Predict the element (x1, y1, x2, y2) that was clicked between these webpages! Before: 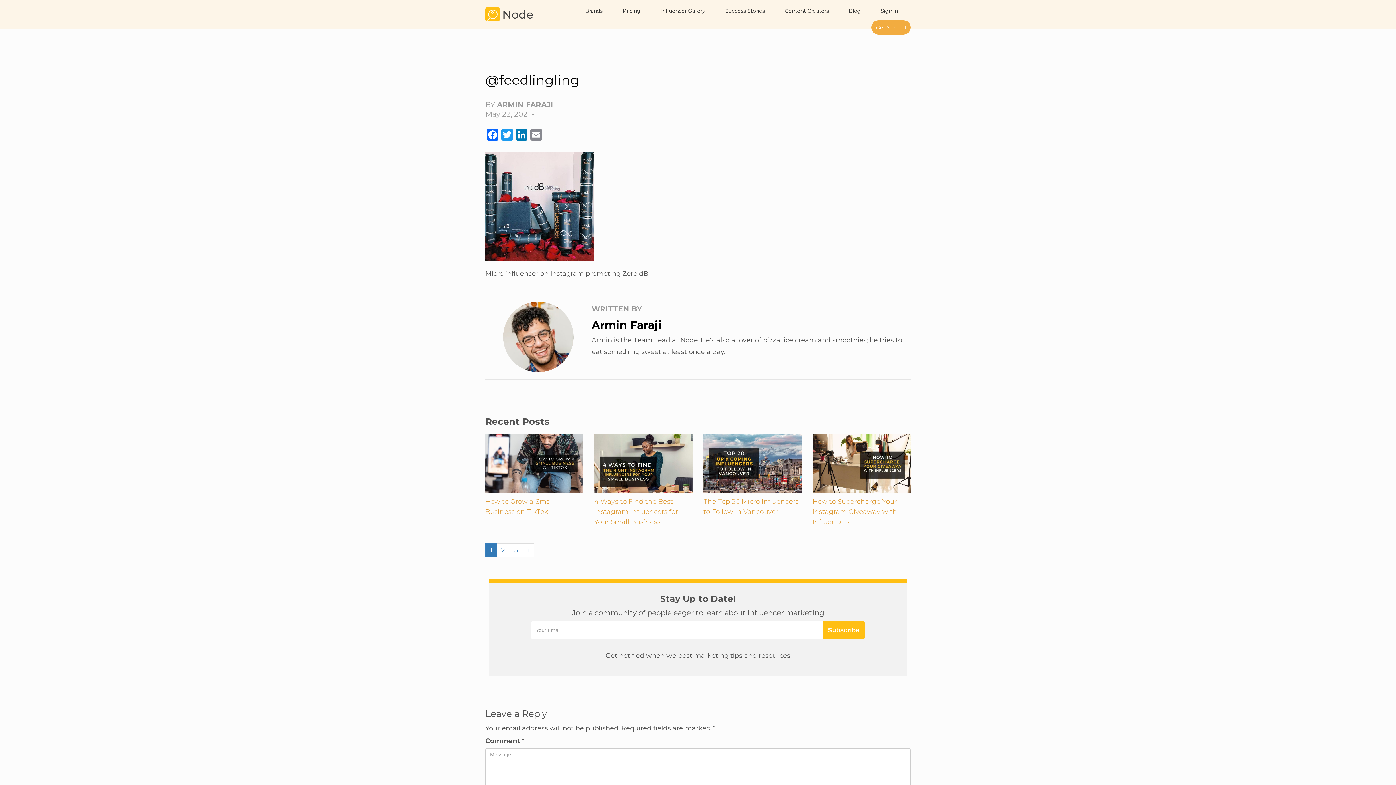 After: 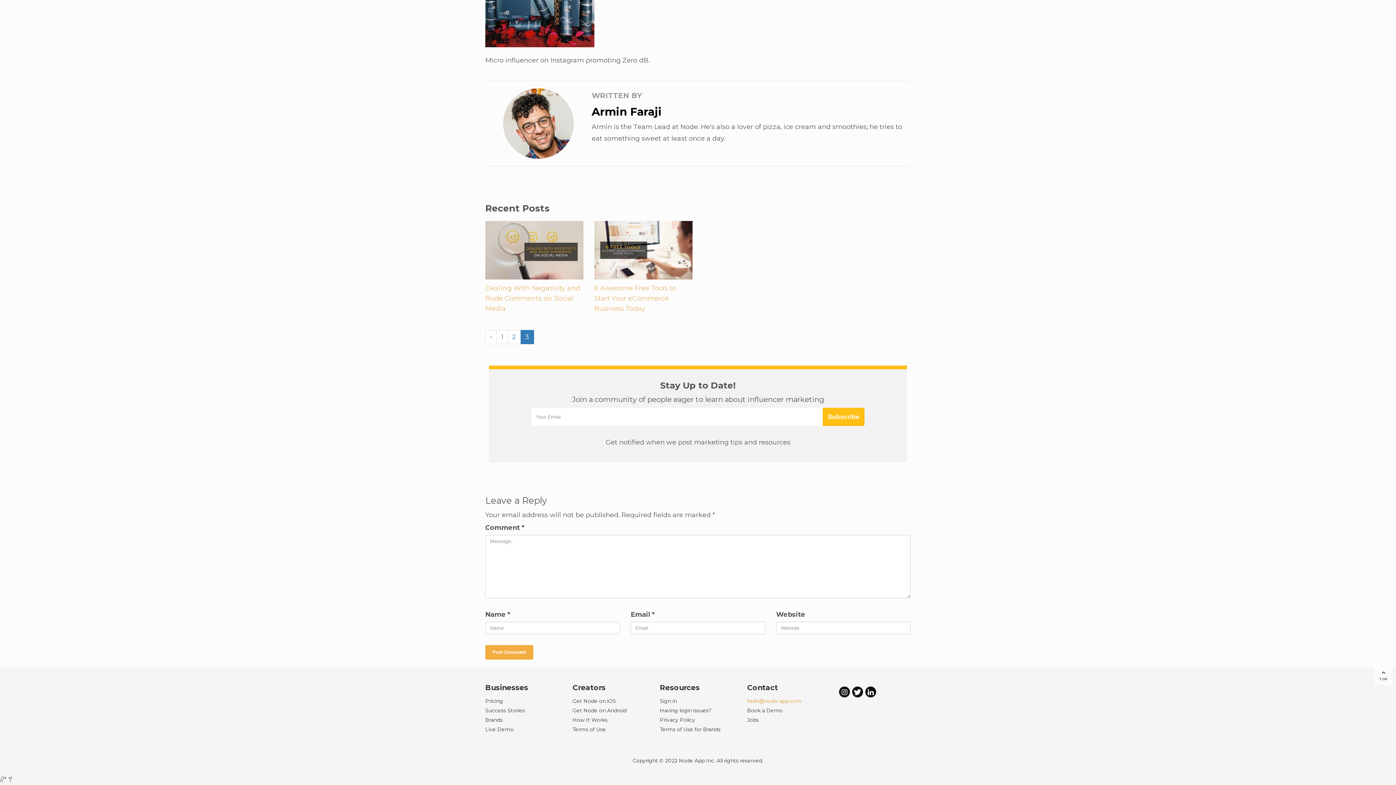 Action: bbox: (509, 543, 523, 557) label: 3